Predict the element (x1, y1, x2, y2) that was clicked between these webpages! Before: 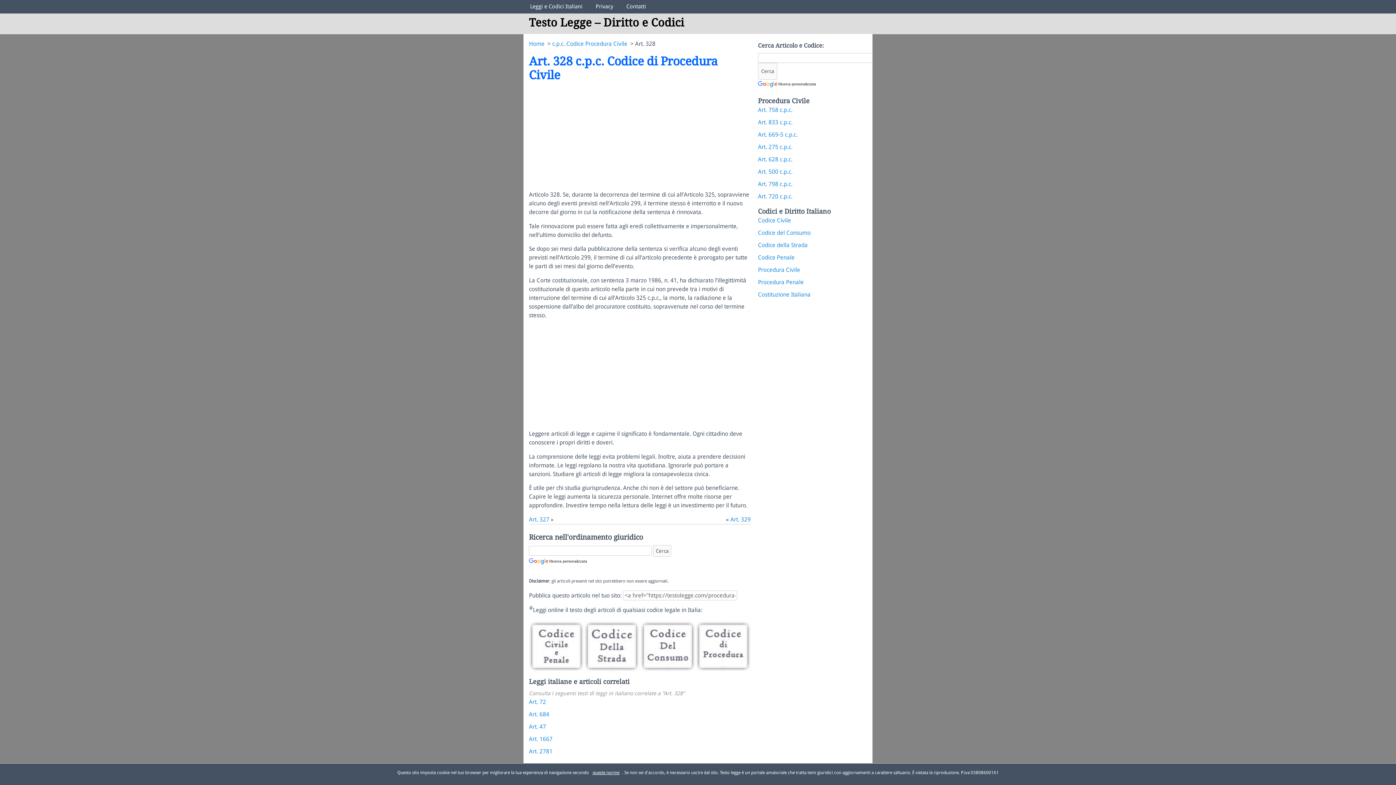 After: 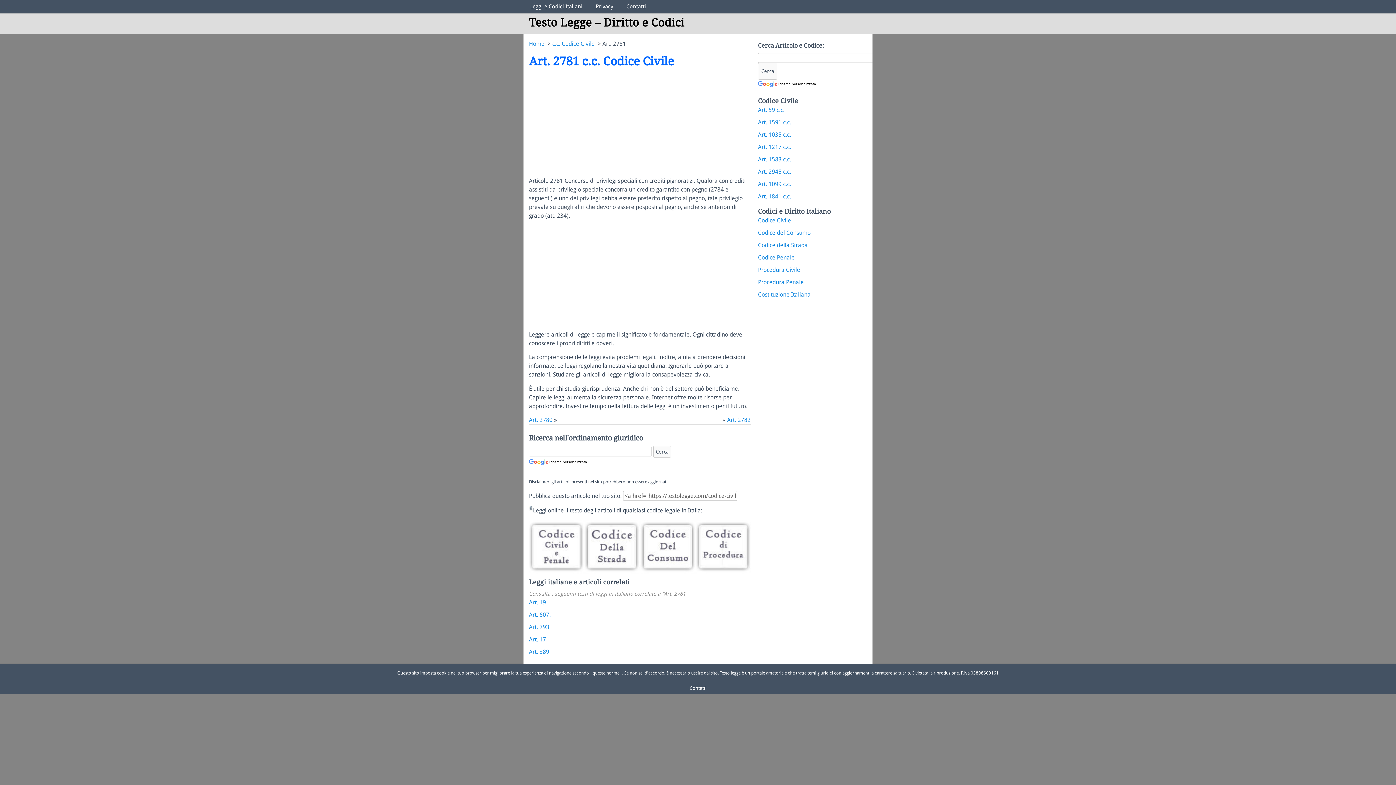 Action: label: Art. 2781 bbox: (529, 748, 552, 755)